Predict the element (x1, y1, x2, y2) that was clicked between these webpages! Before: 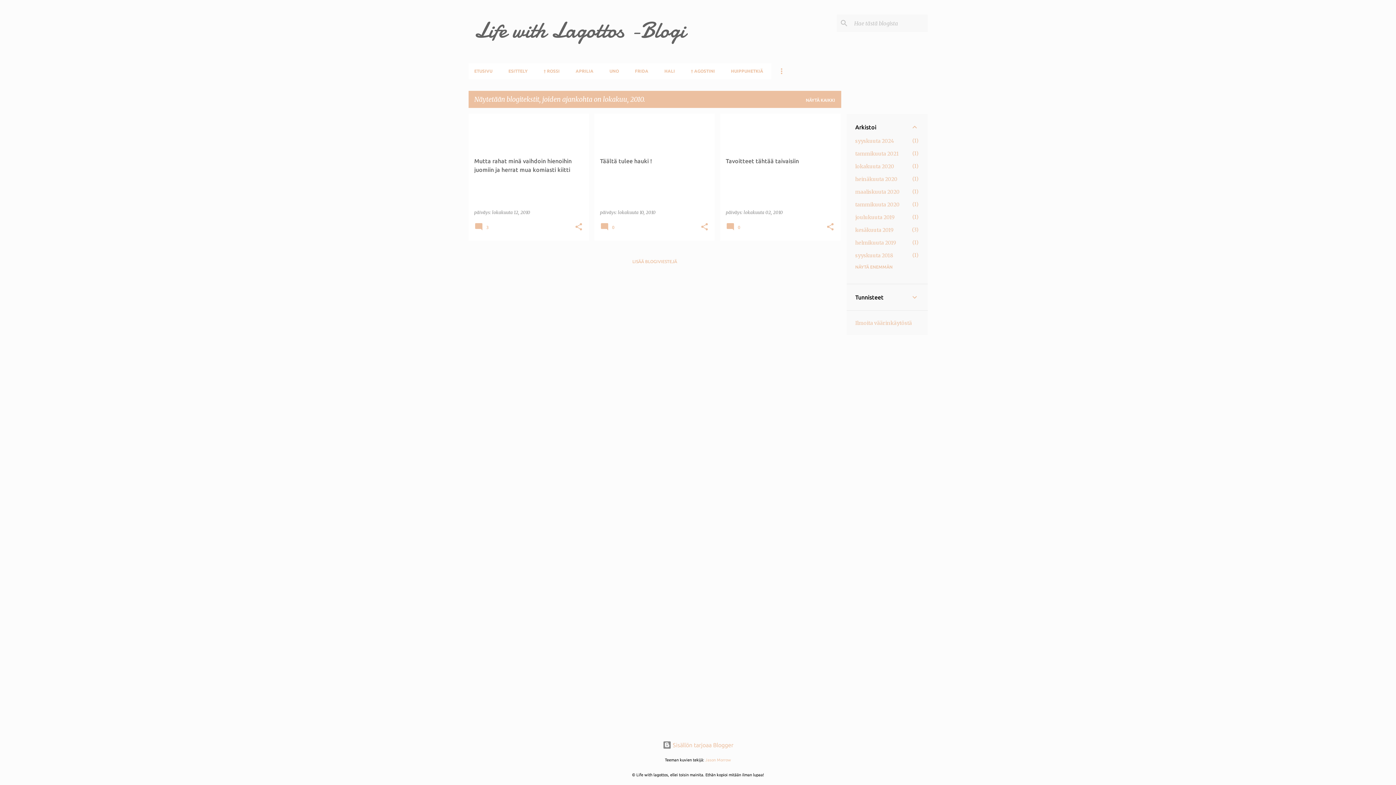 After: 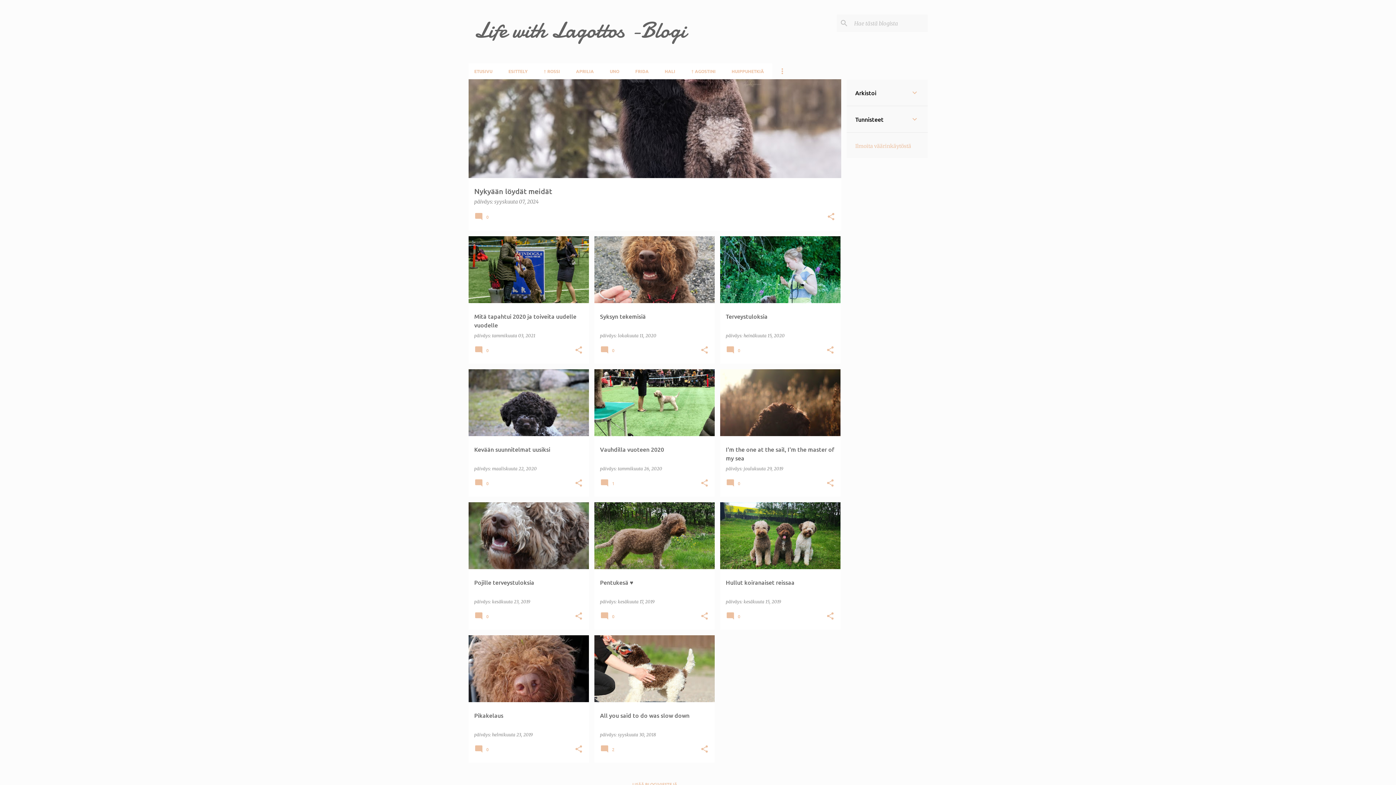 Action: bbox: (795, 97, 835, 102) label: NÄYTÄ KAIKKI